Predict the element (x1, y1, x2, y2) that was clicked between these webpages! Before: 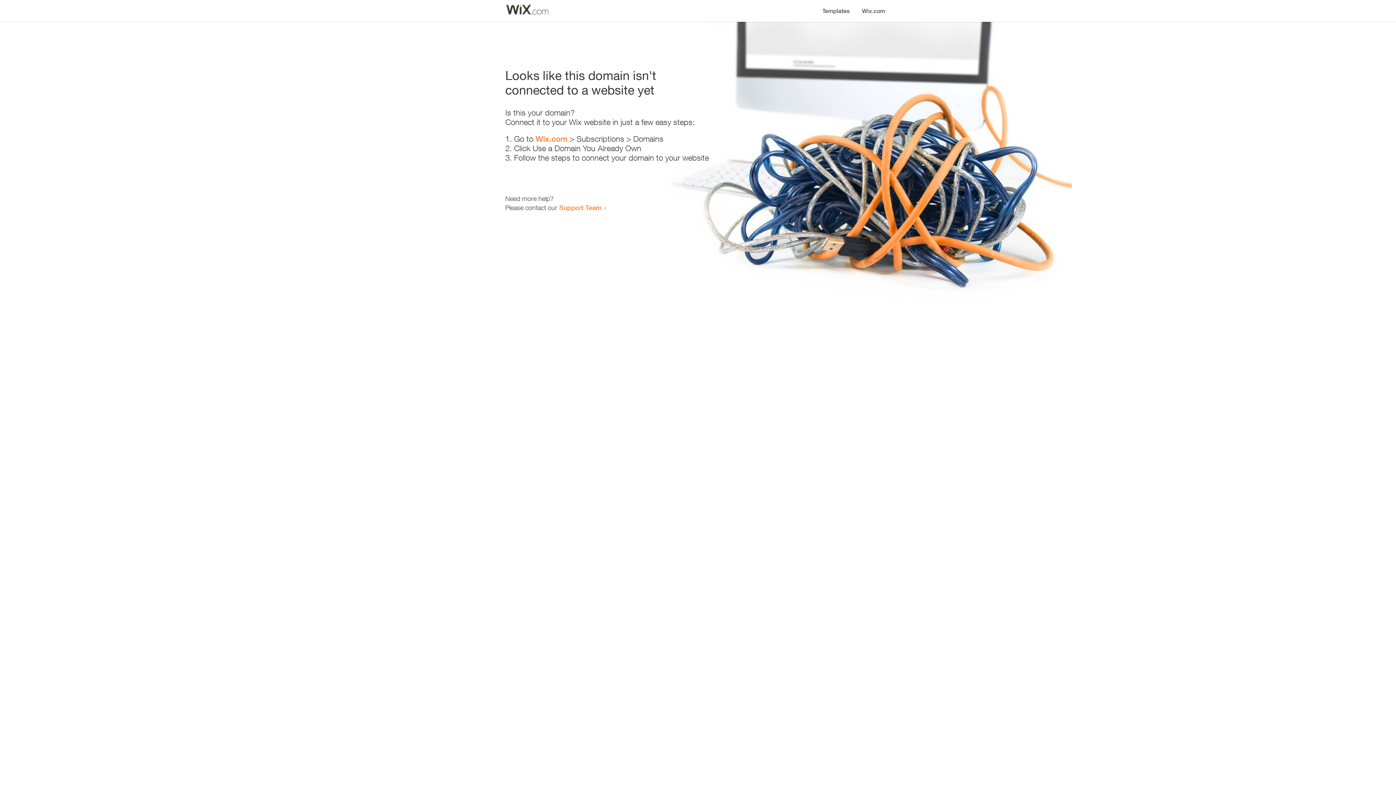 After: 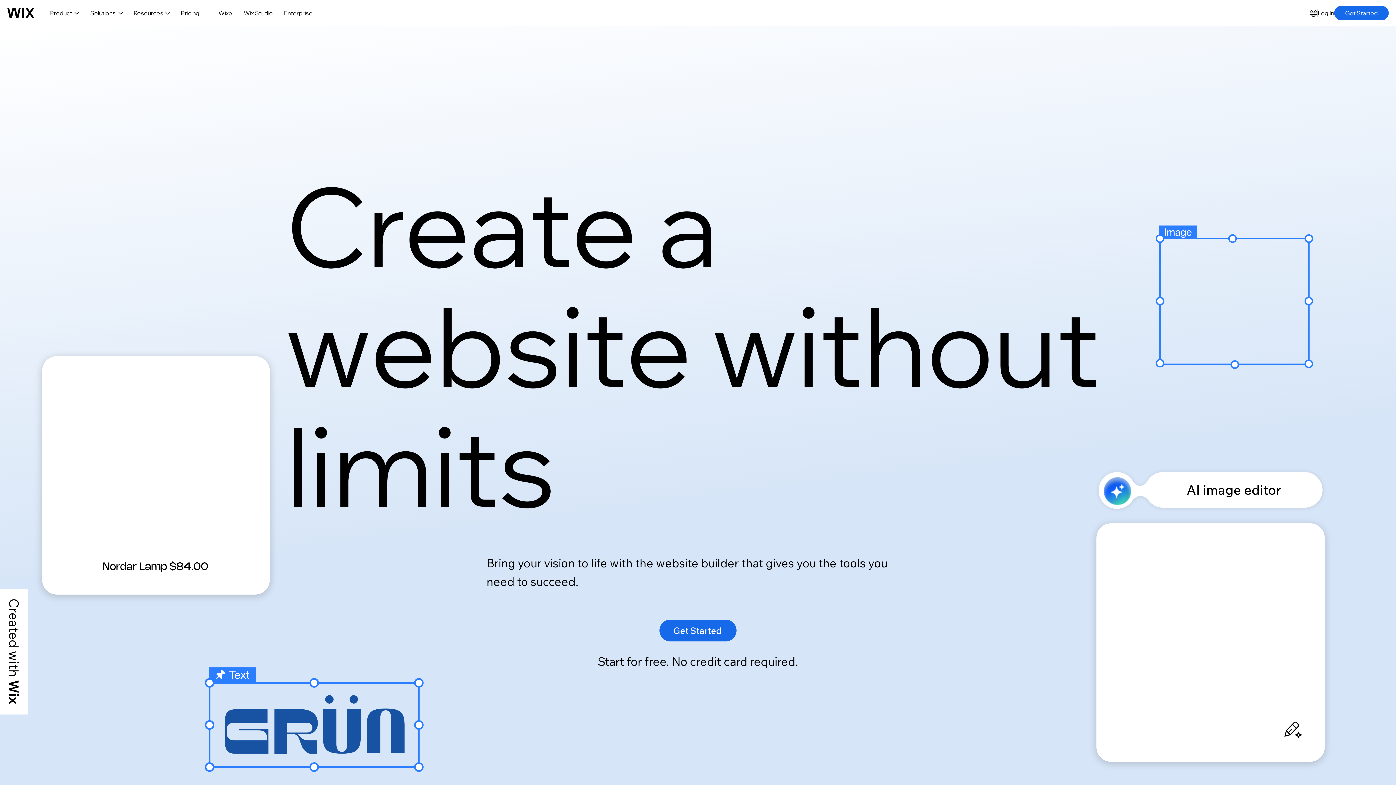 Action: bbox: (856, 0, 890, 14) label: Wix.com